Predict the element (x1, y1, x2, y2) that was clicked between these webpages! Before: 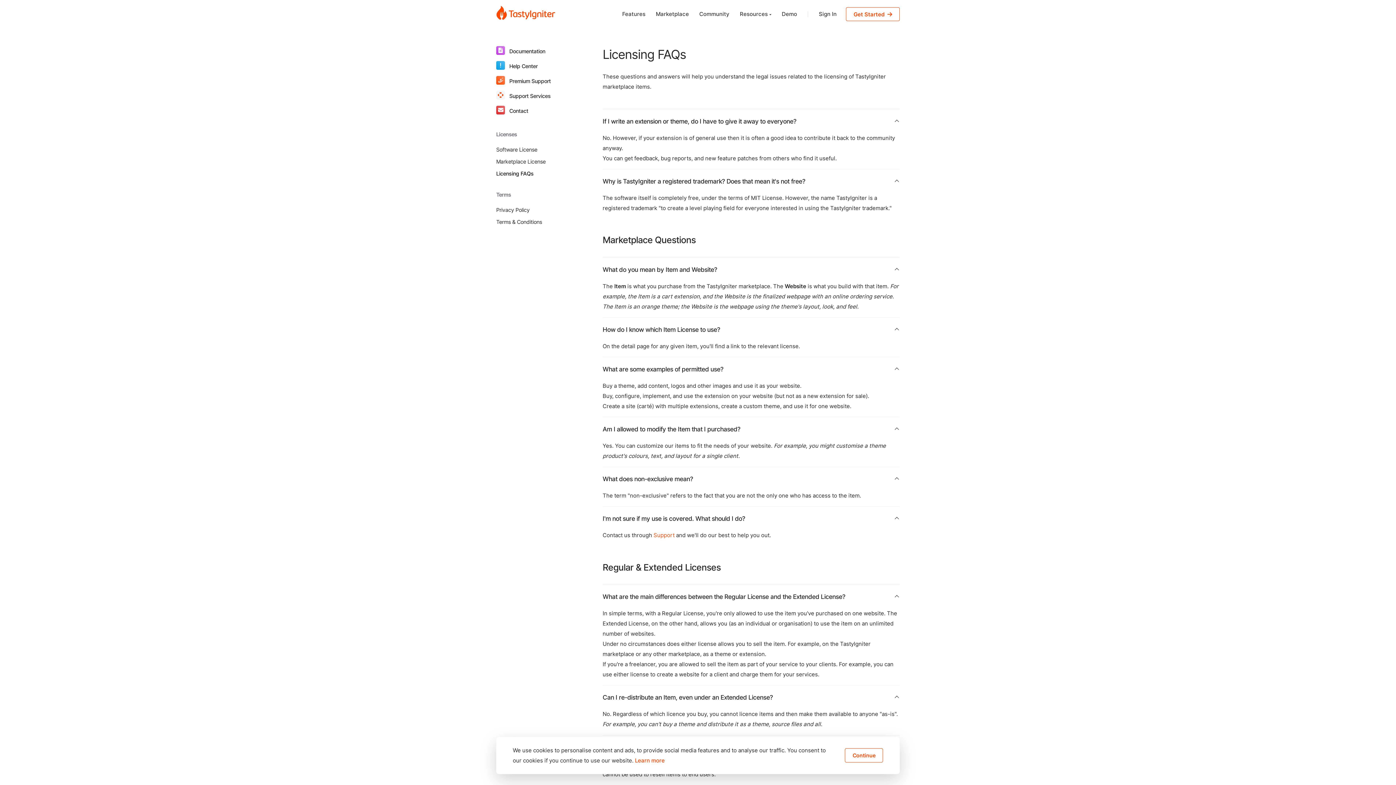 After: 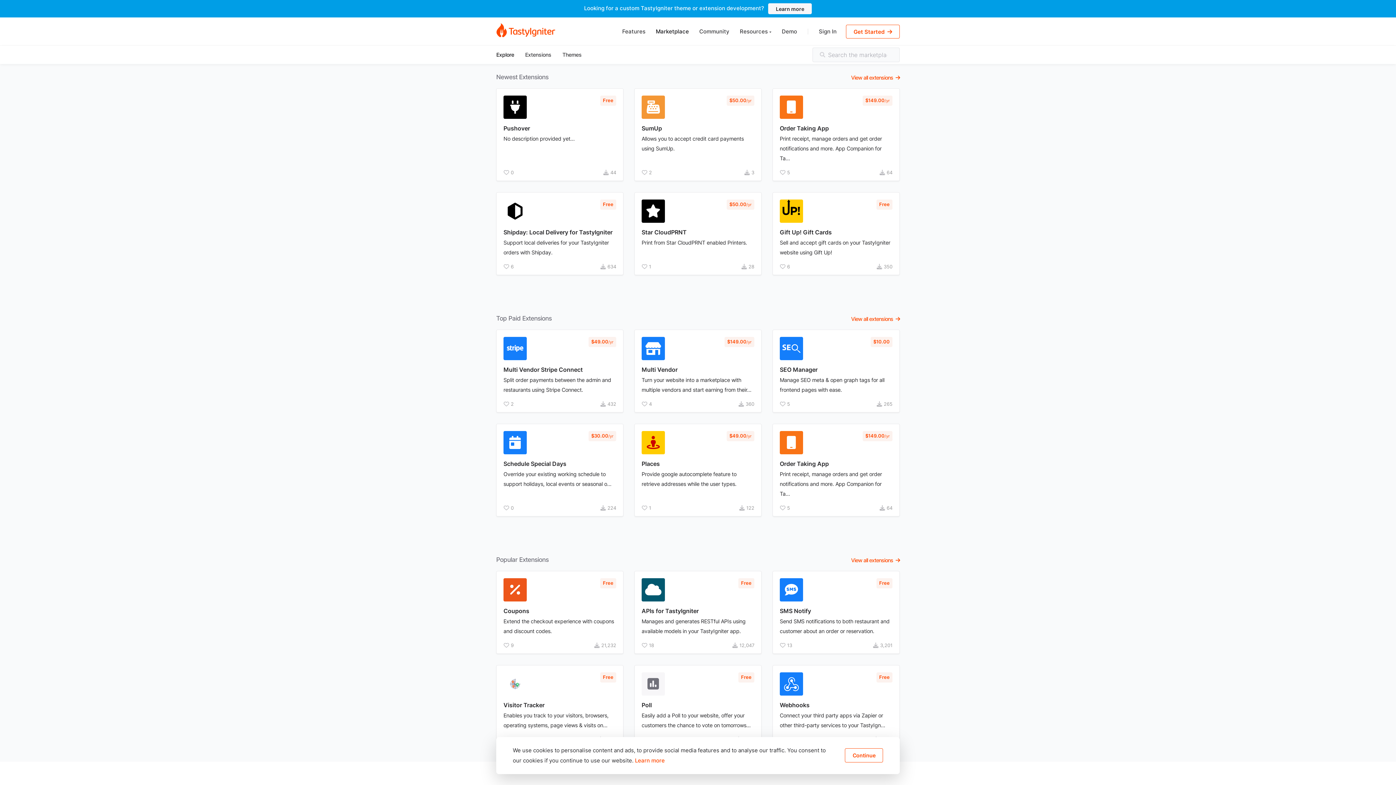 Action: label: Marketplace bbox: (650, 3, 694, 24)